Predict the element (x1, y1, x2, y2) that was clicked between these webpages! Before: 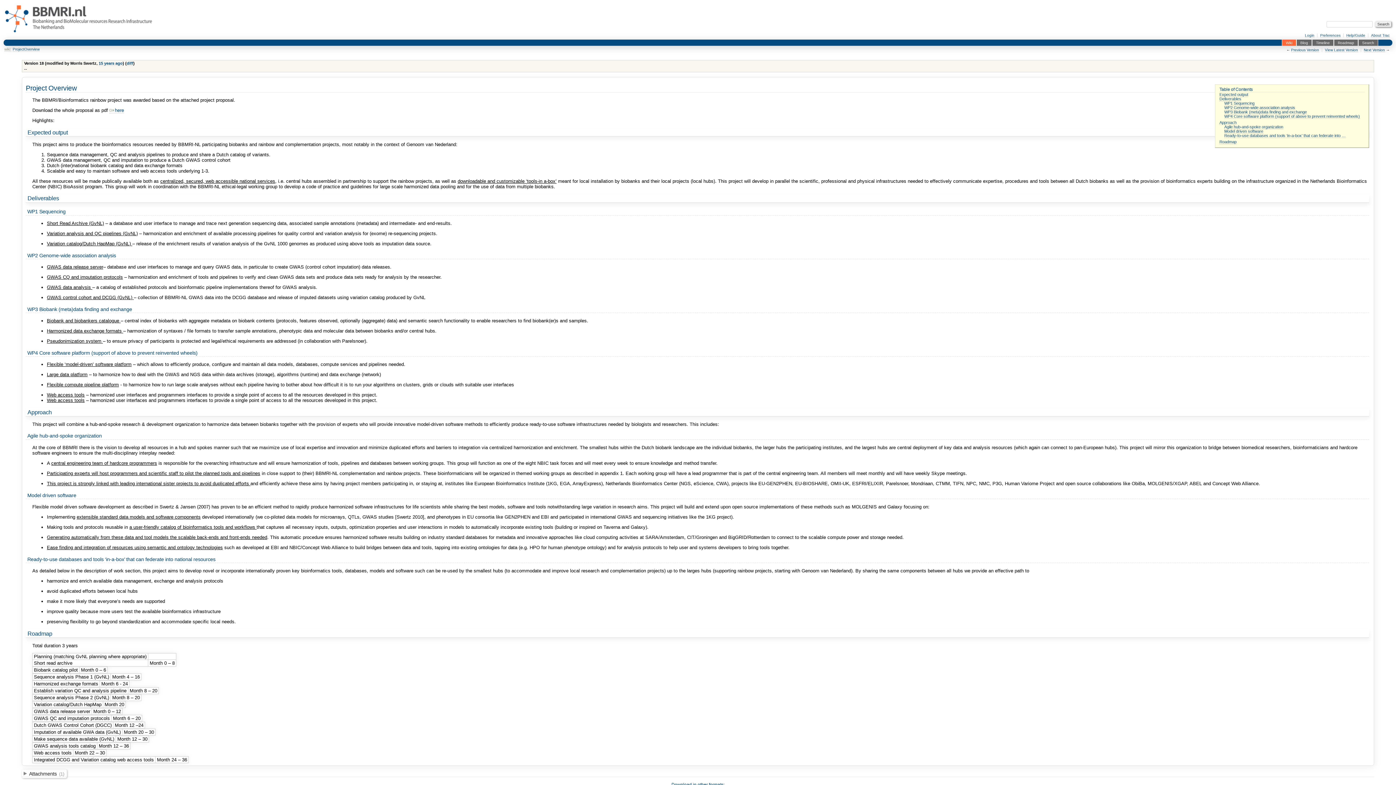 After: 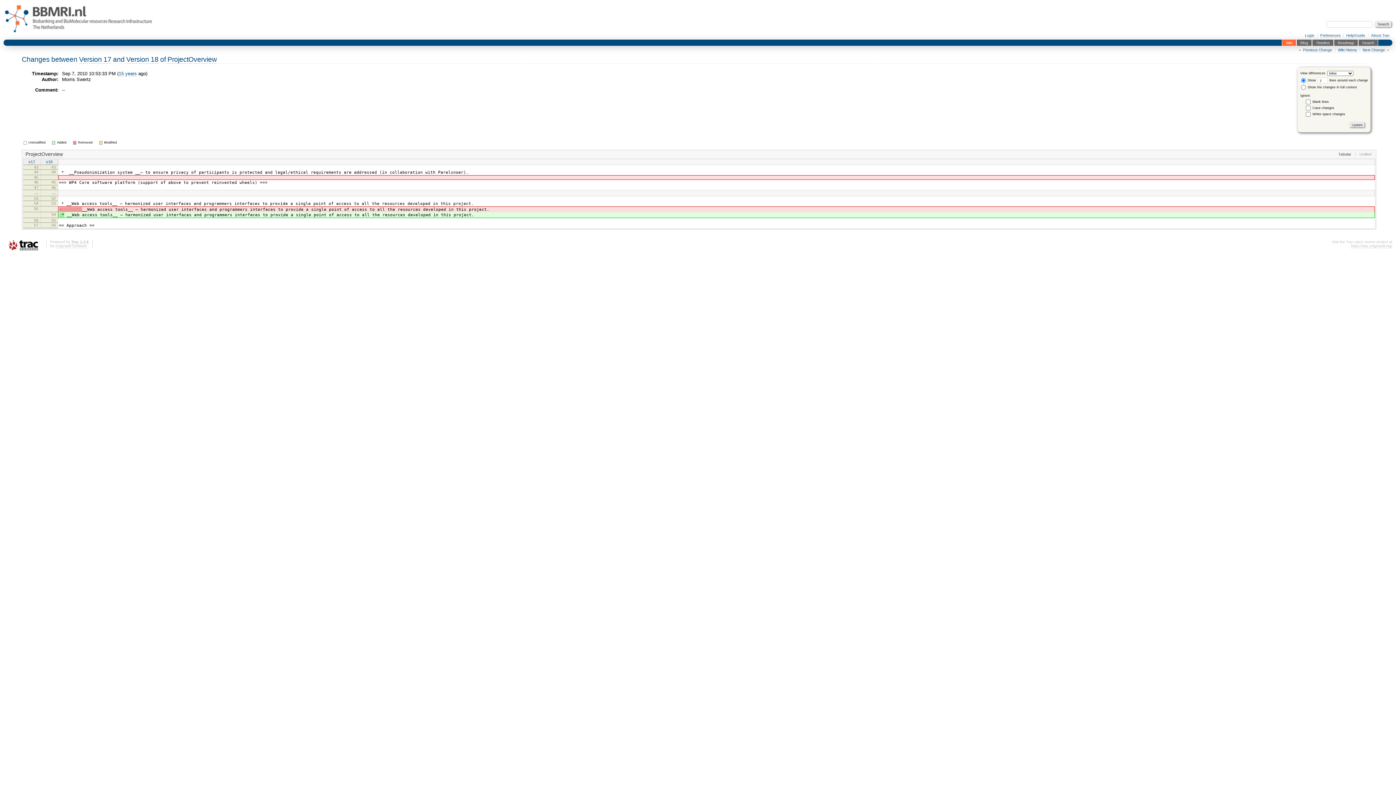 Action: label: diff bbox: (126, 61, 133, 65)